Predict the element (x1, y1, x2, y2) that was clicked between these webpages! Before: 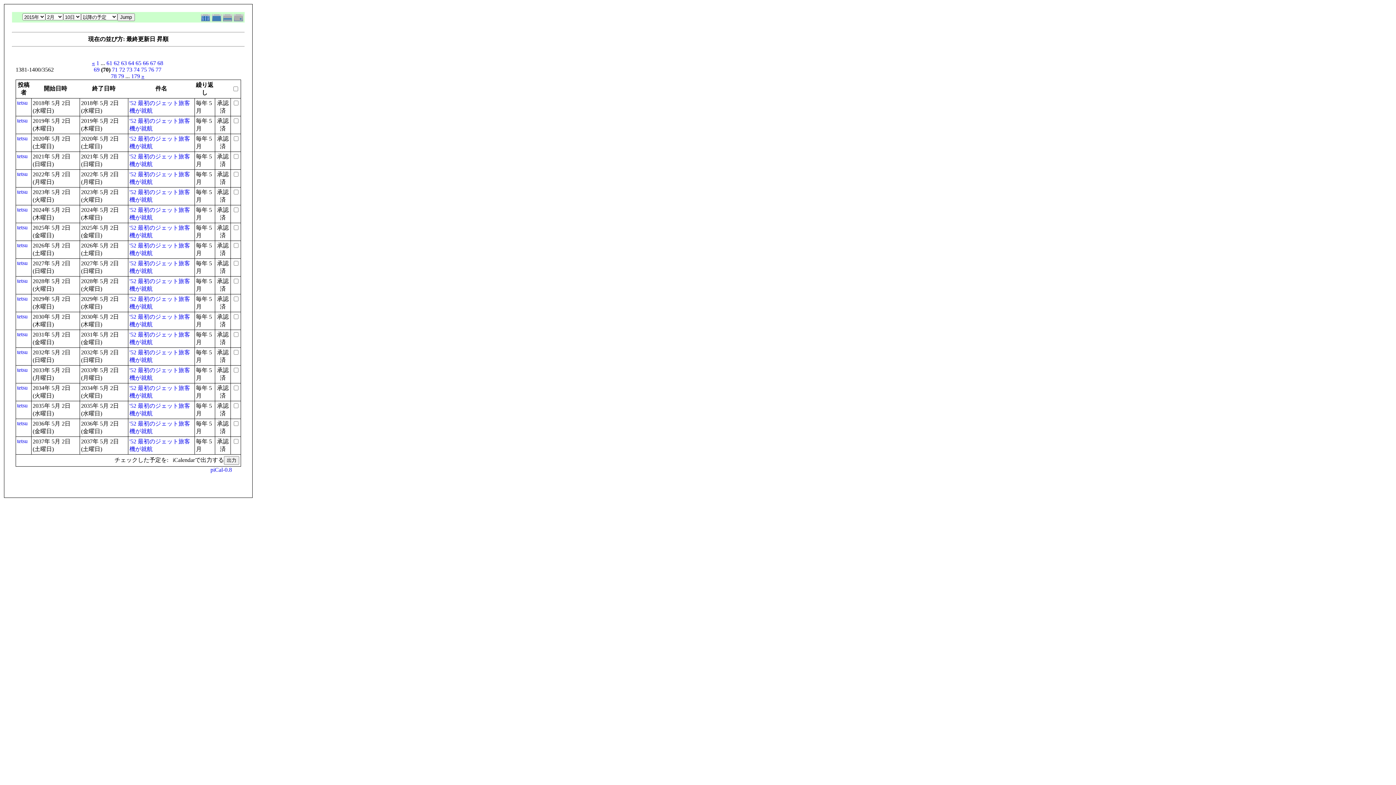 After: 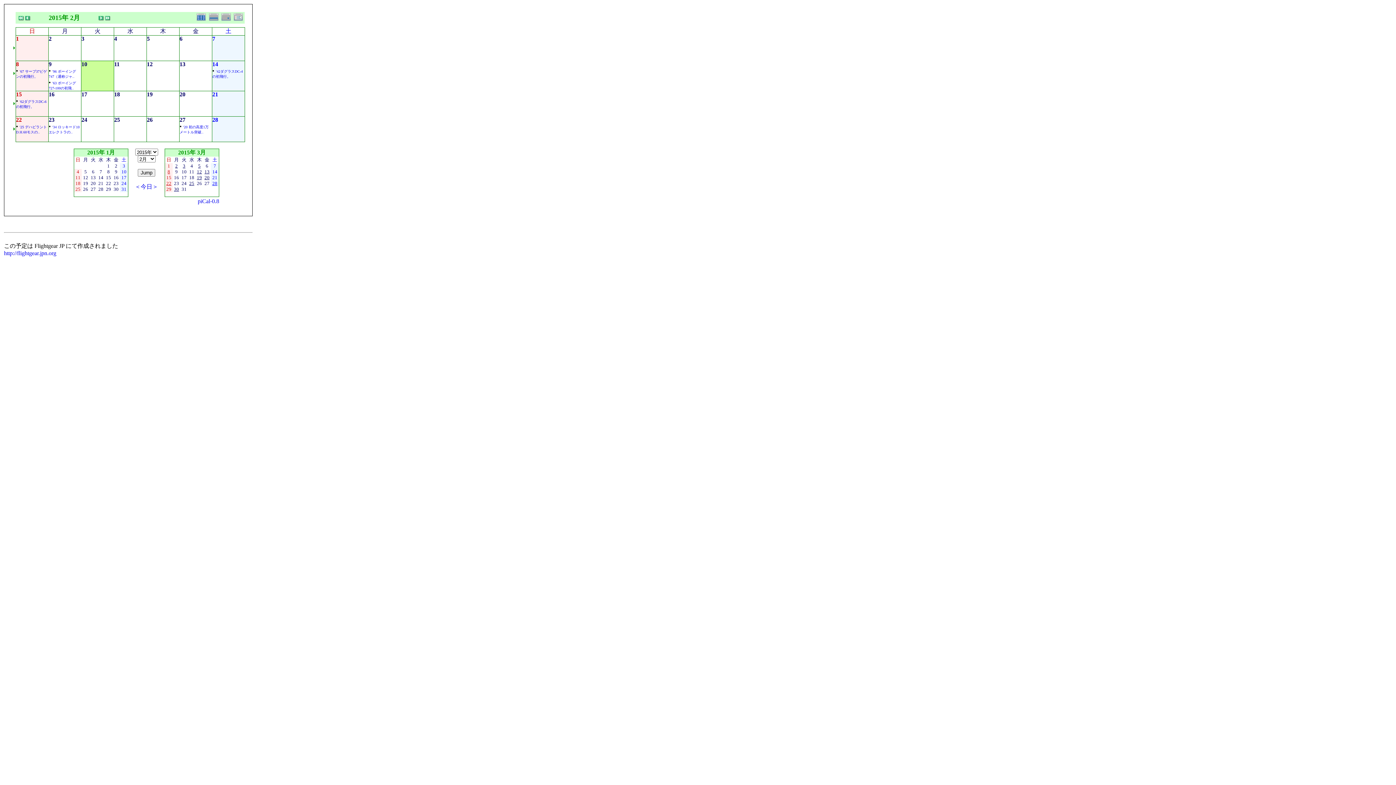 Action: bbox: (212, 17, 222, 23)